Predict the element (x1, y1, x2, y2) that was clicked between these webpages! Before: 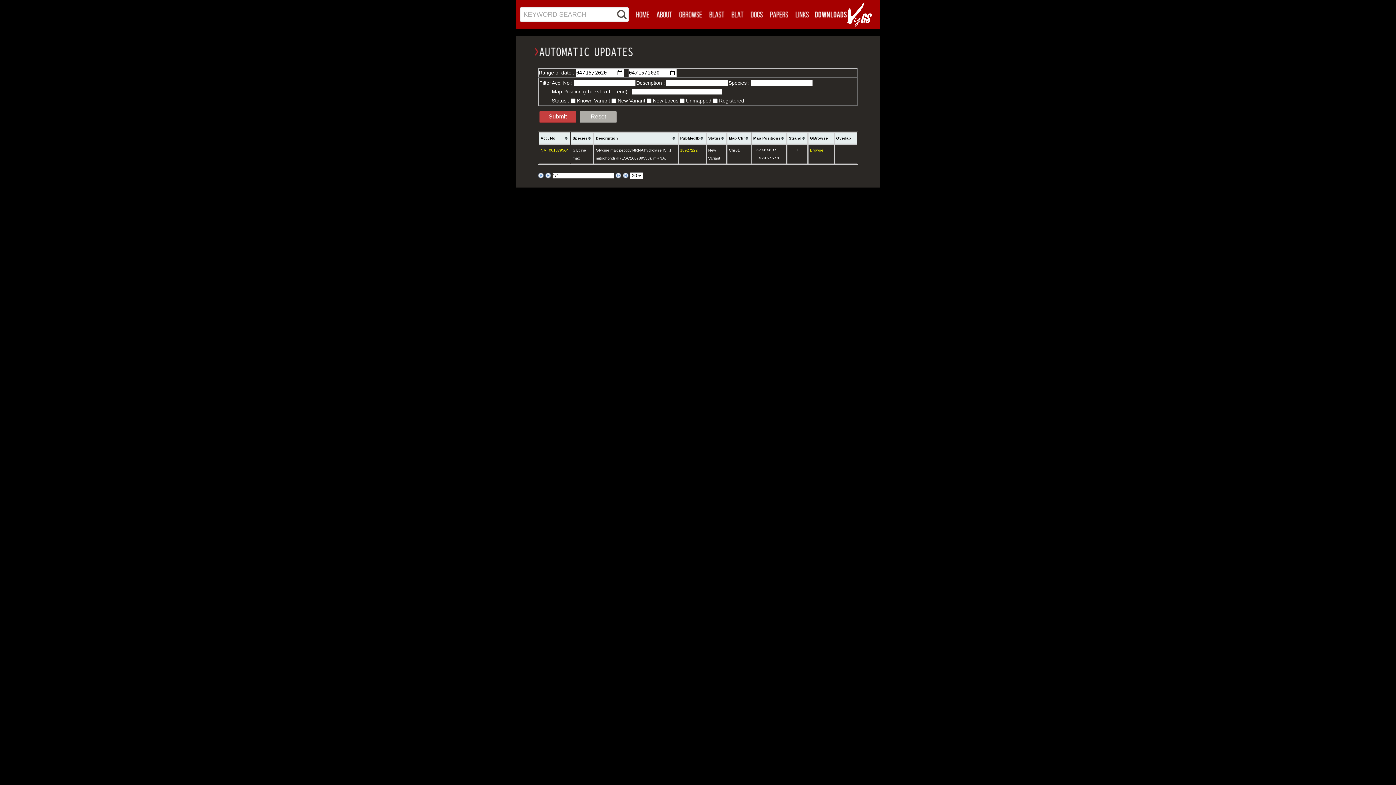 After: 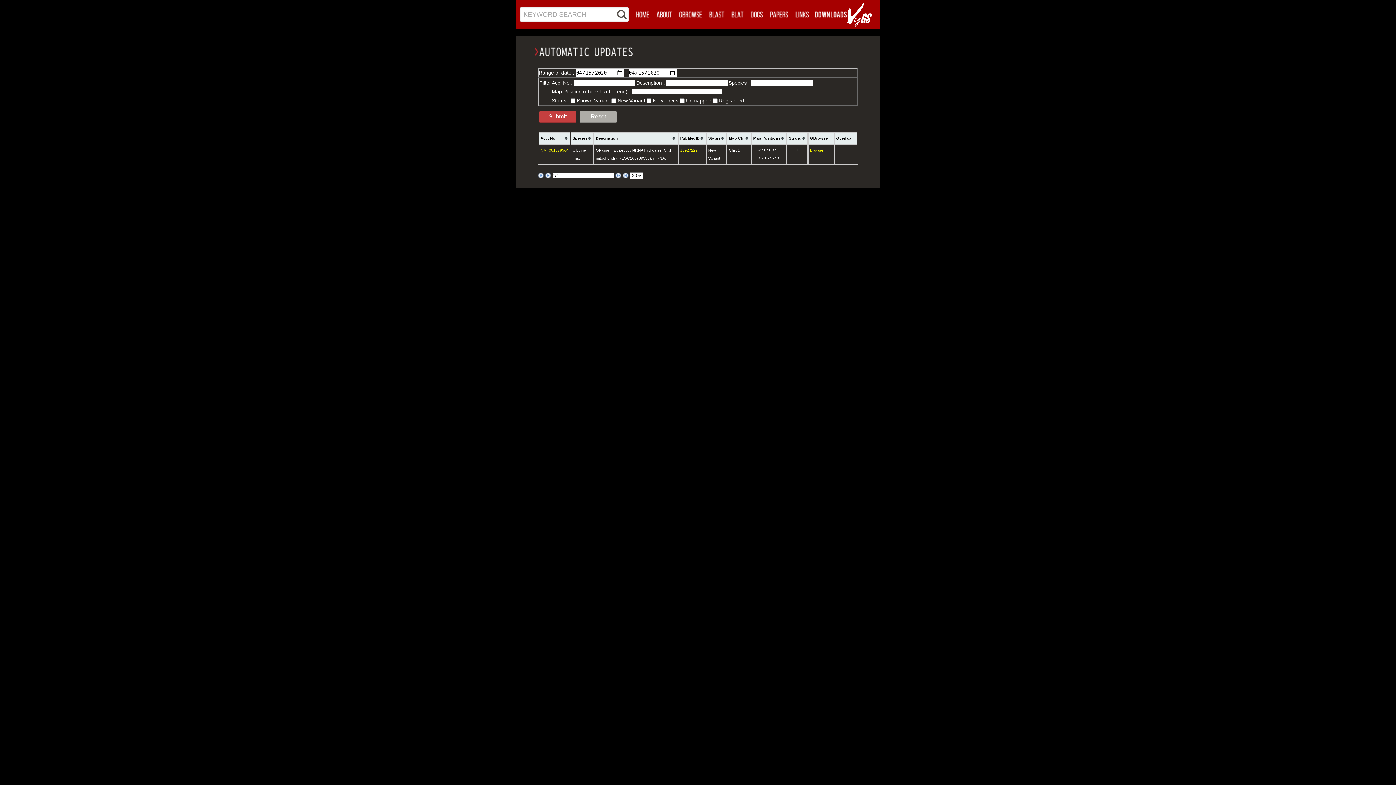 Action: bbox: (539, 111, 576, 122) label: Submit